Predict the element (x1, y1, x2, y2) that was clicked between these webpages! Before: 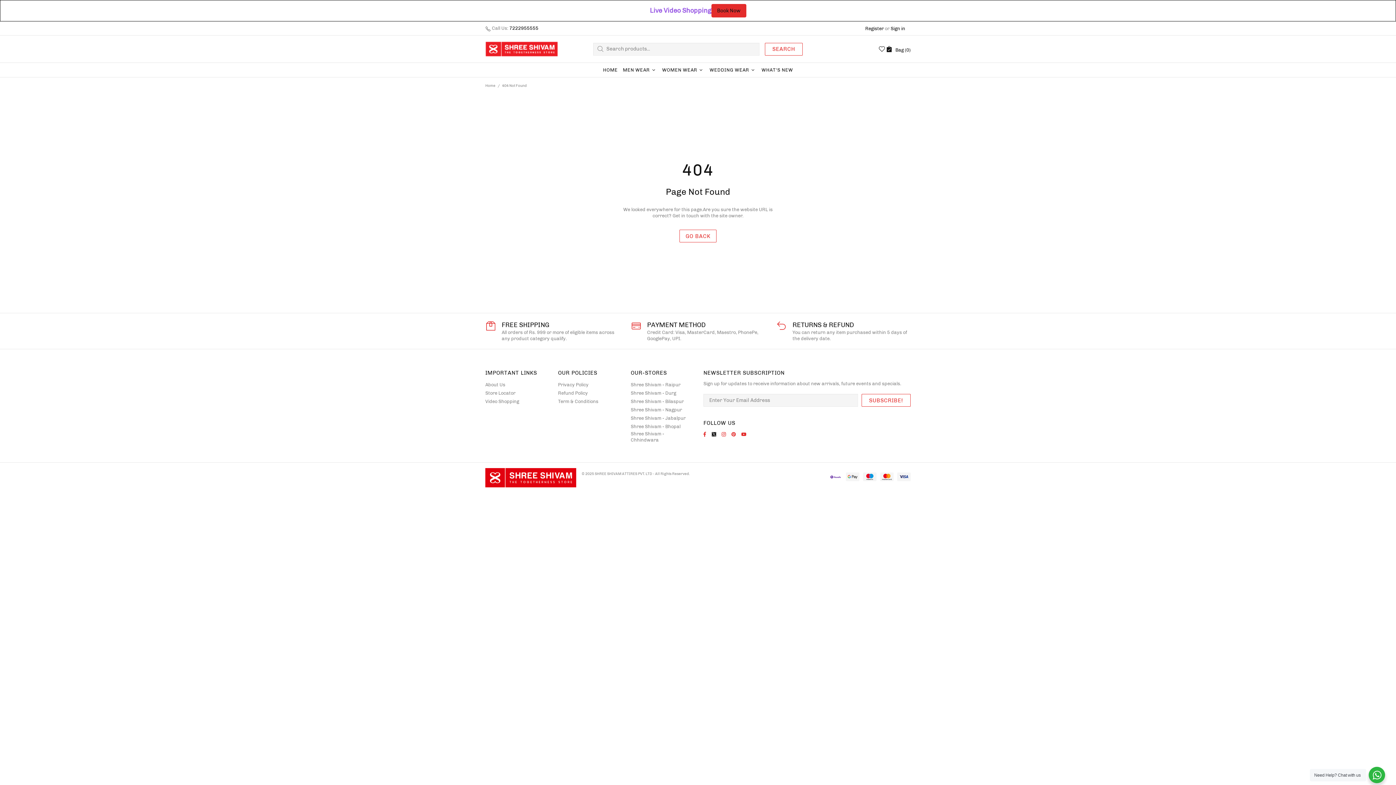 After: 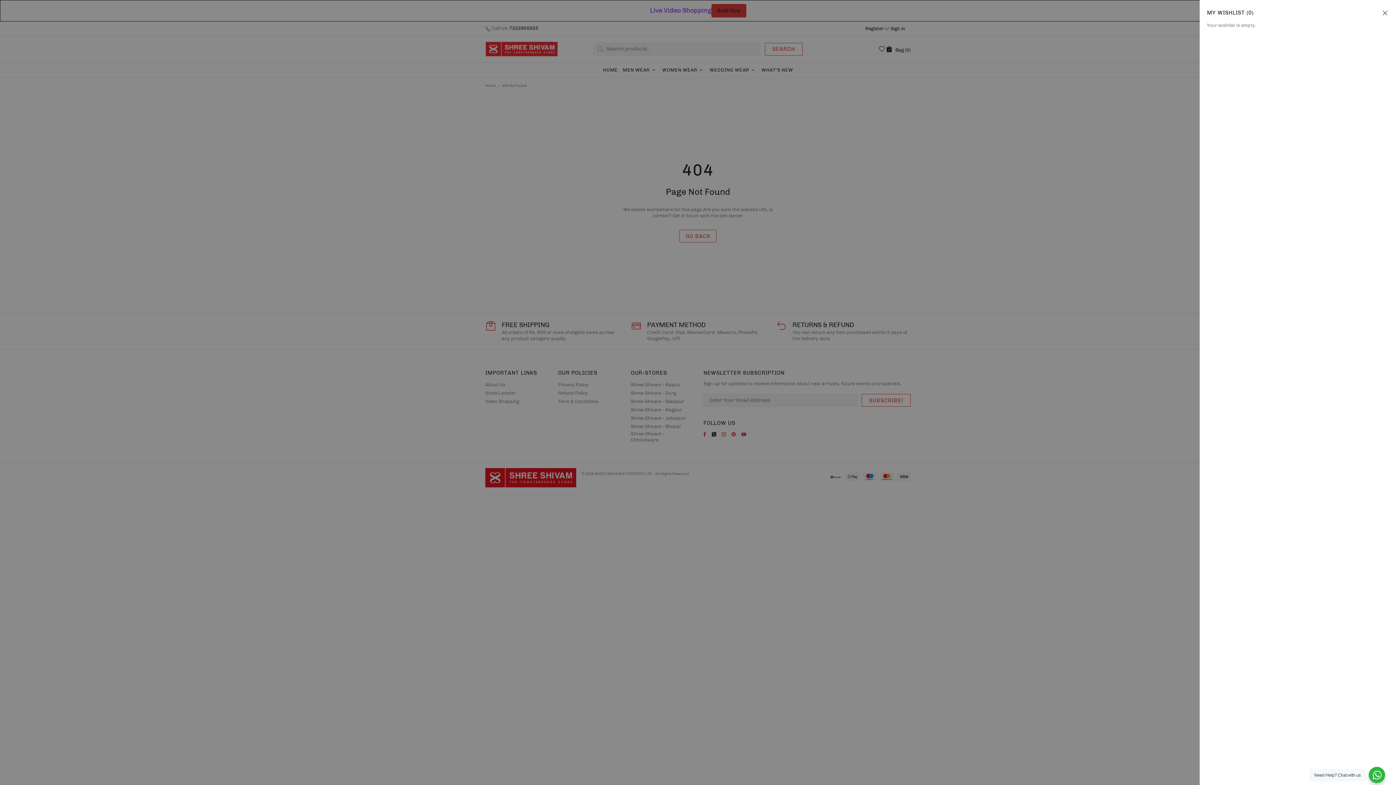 Action: bbox: (878, 45, 885, 52)